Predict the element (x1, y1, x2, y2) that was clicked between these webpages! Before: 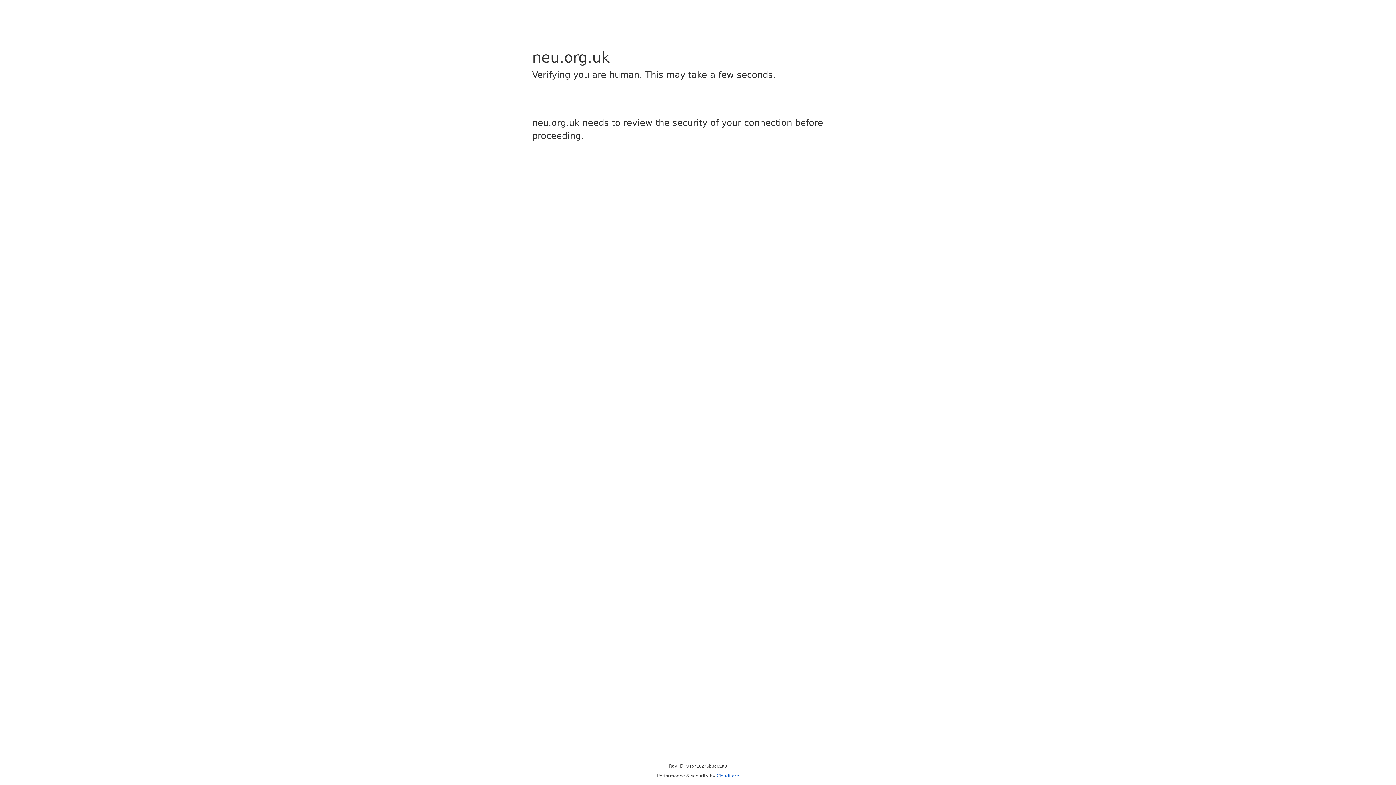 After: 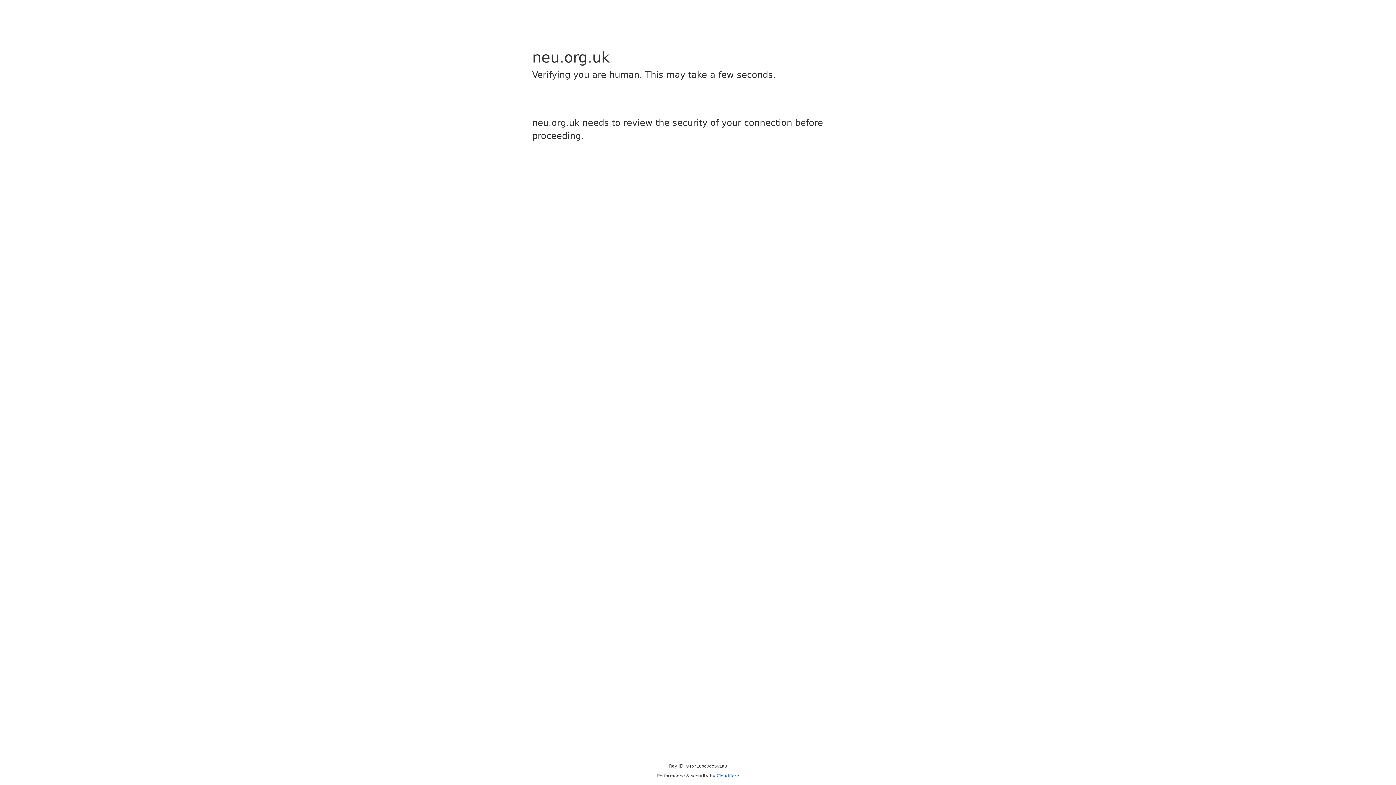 Action: bbox: (716, 773, 739, 778) label: Cloudflare